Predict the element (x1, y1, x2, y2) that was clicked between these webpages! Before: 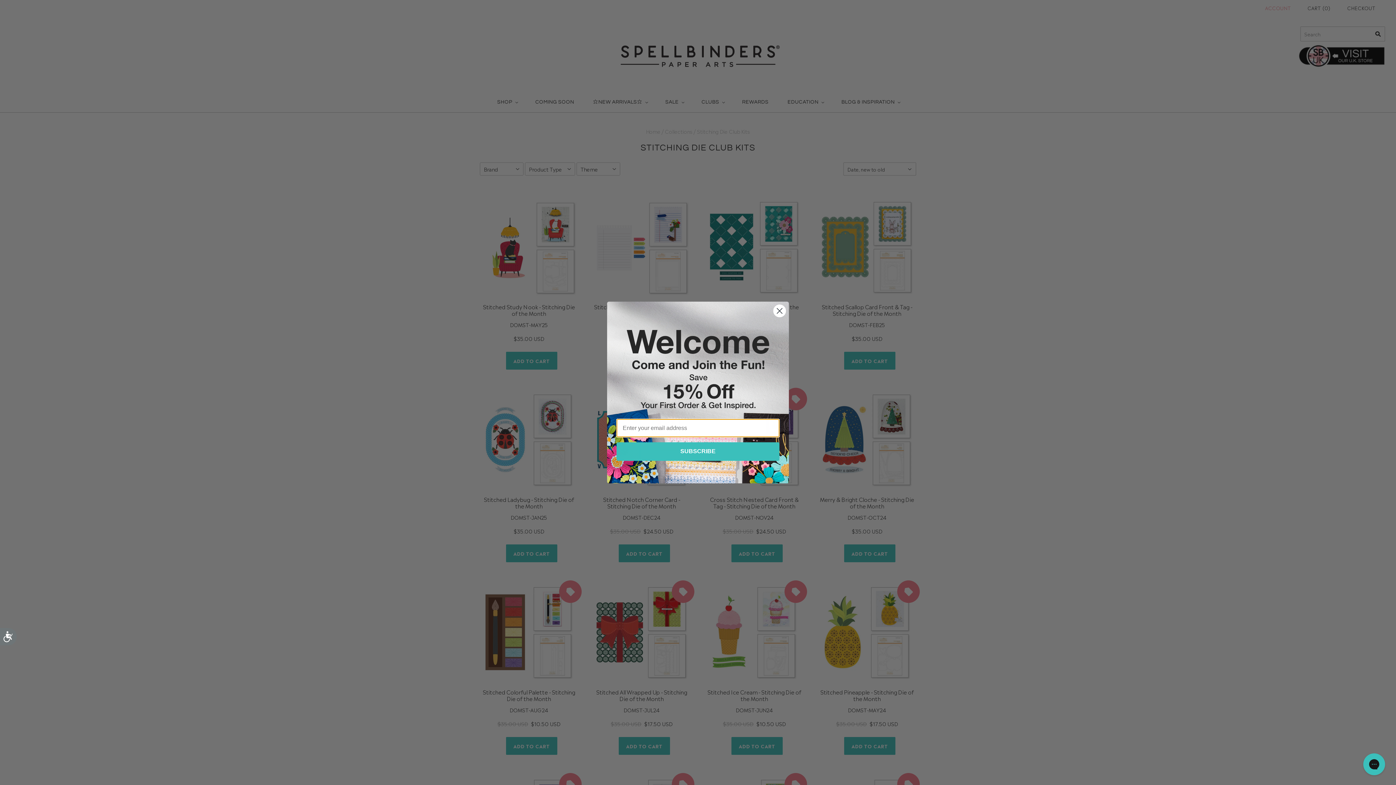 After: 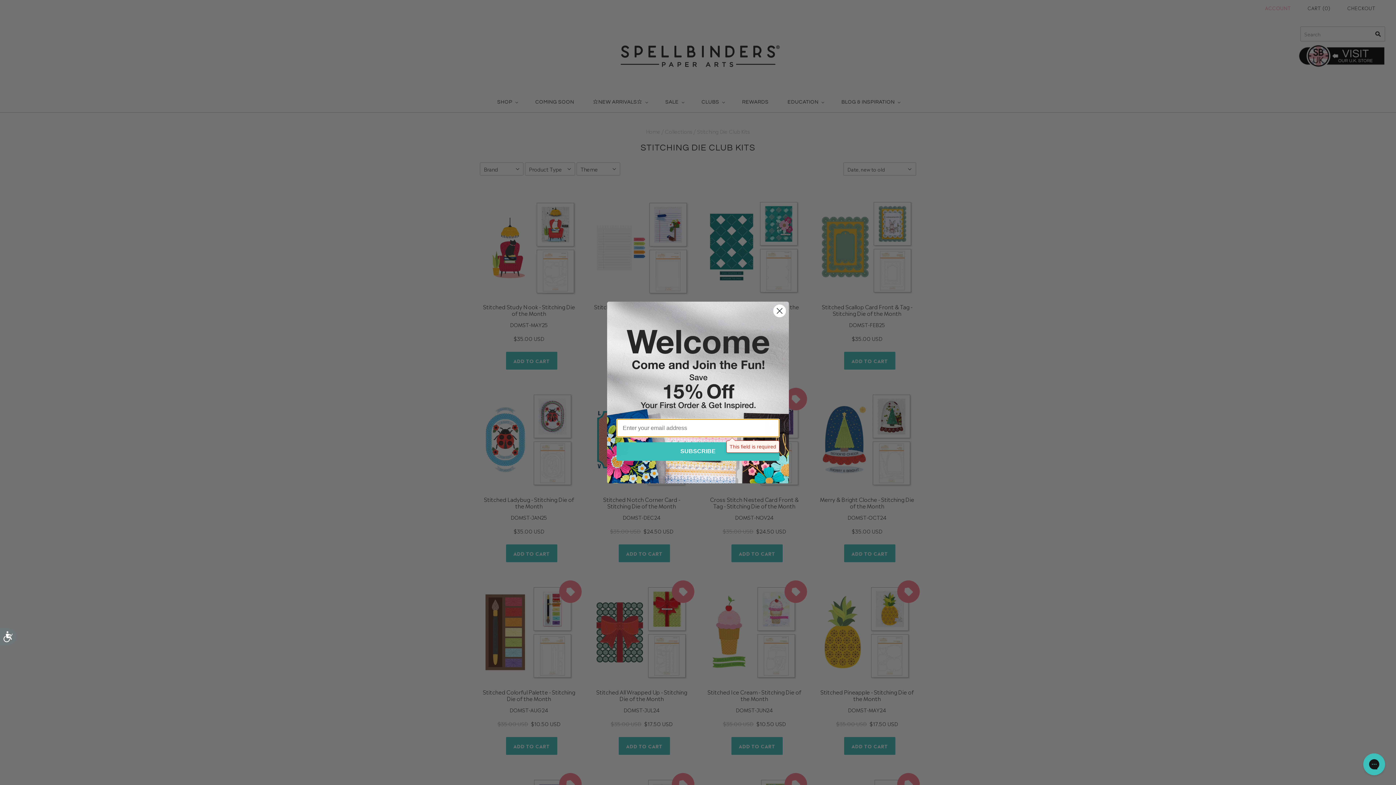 Action: label: SUBSCRIBE bbox: (616, 442, 779, 461)